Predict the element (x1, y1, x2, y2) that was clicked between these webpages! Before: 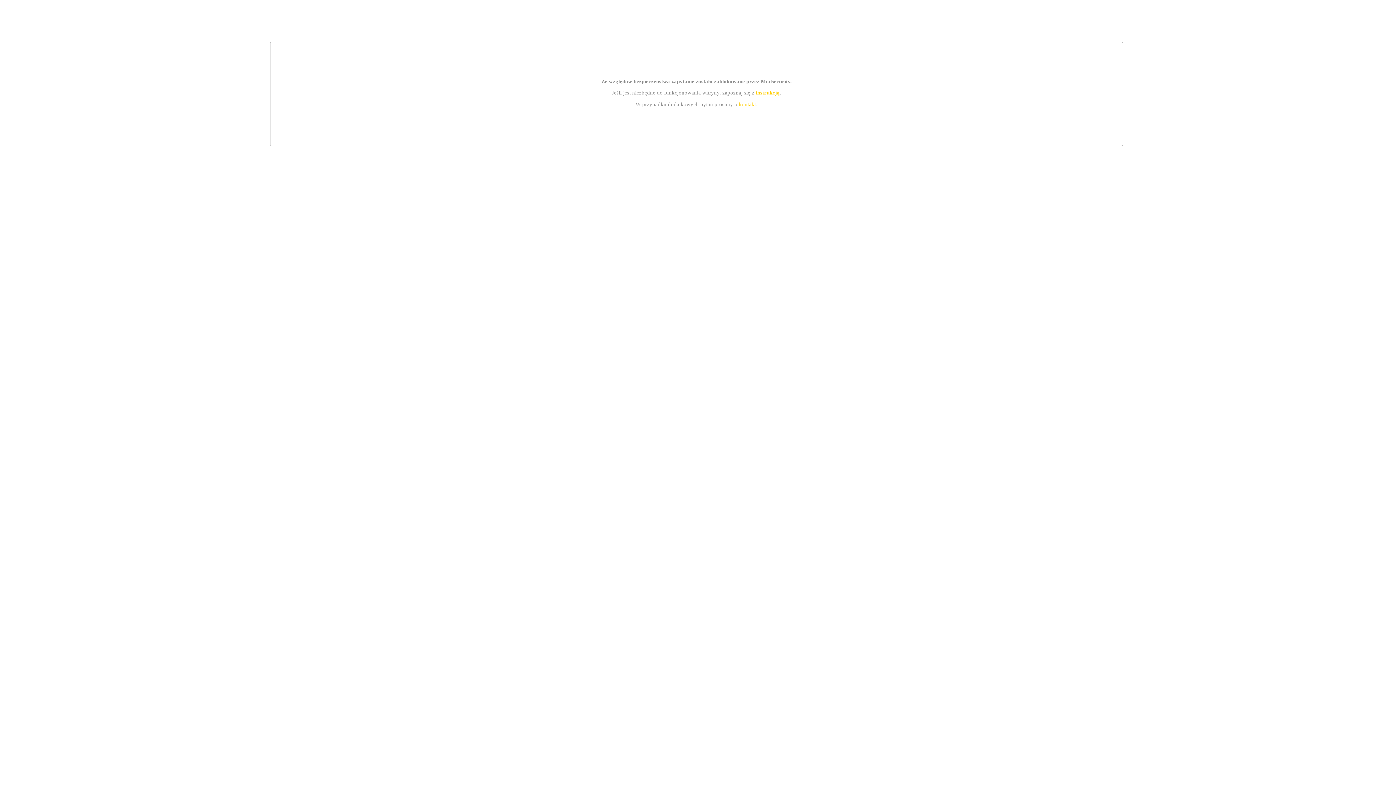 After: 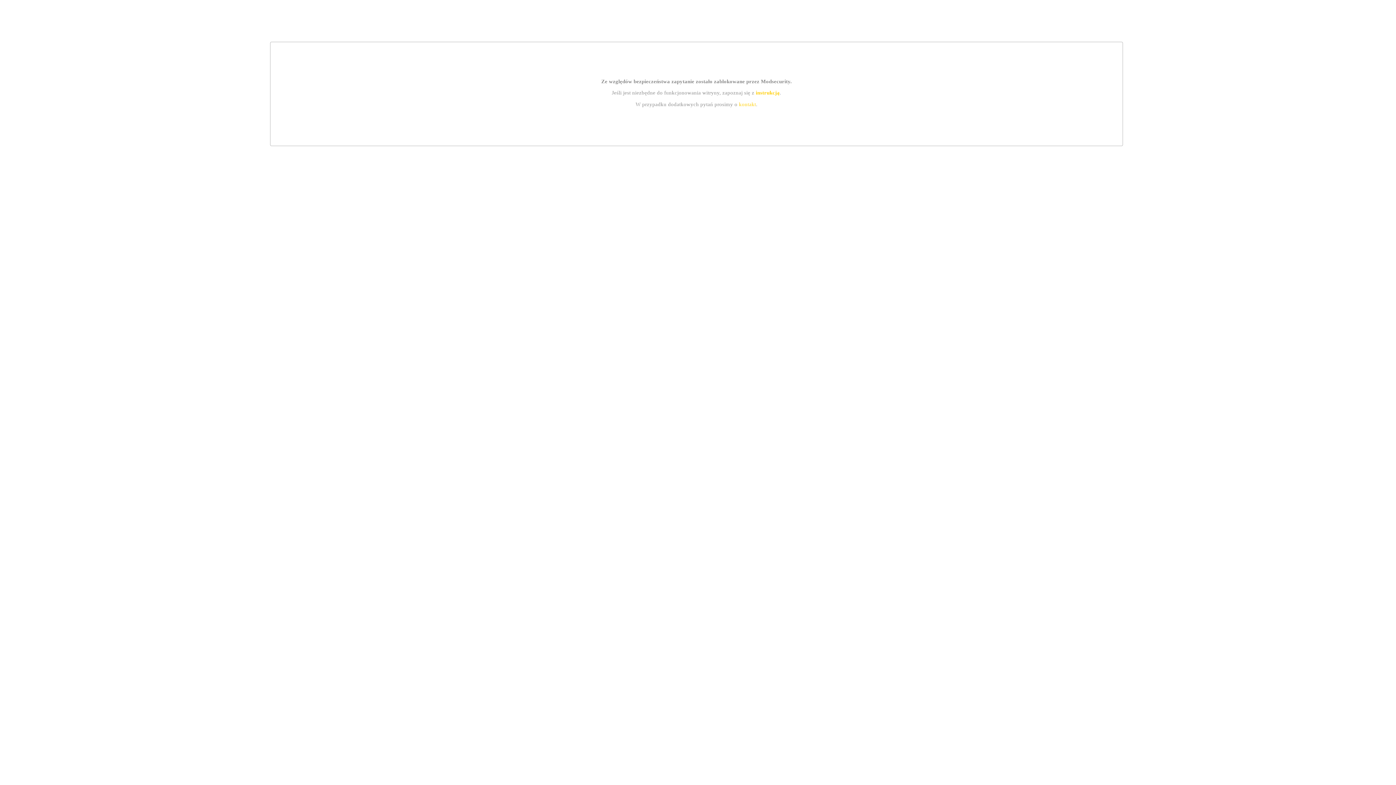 Action: bbox: (739, 101, 756, 107) label: kontakt